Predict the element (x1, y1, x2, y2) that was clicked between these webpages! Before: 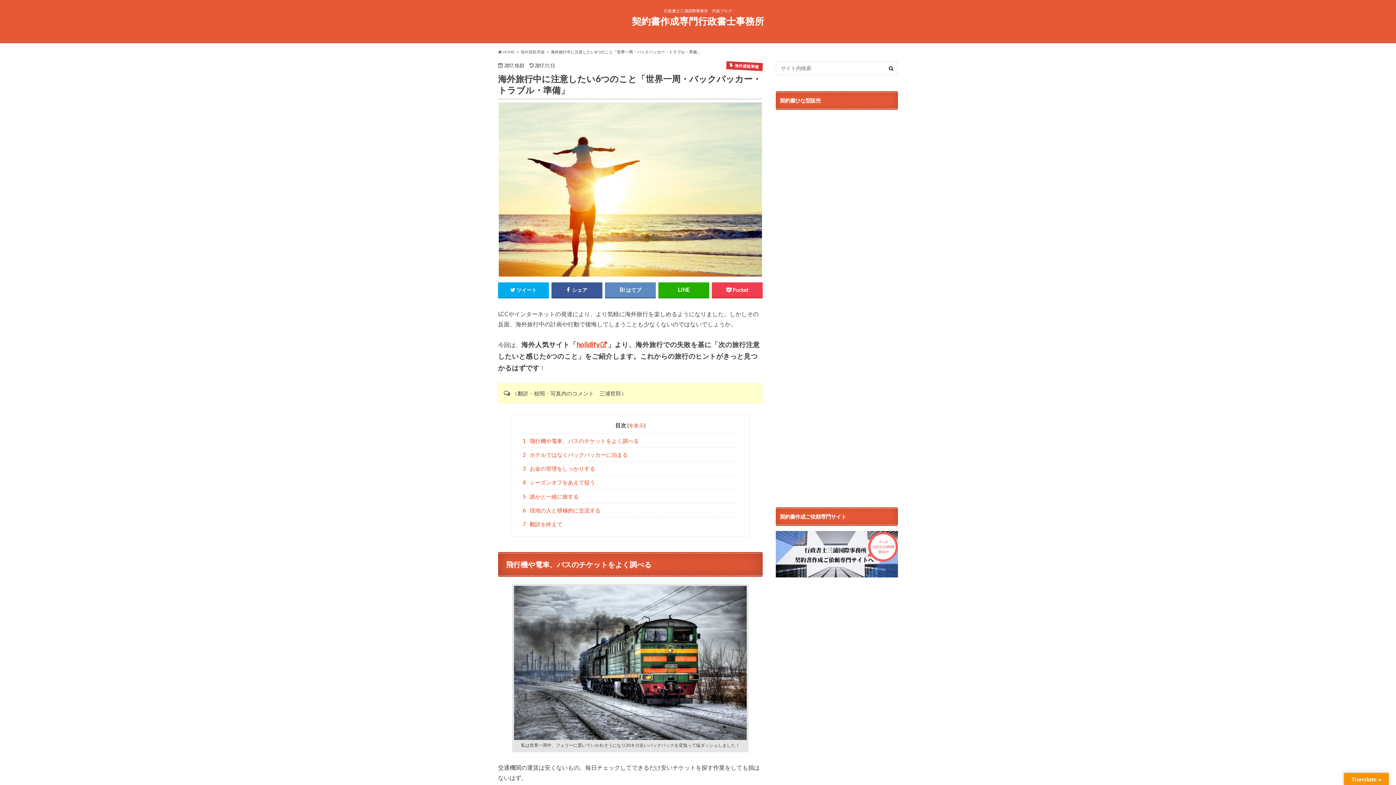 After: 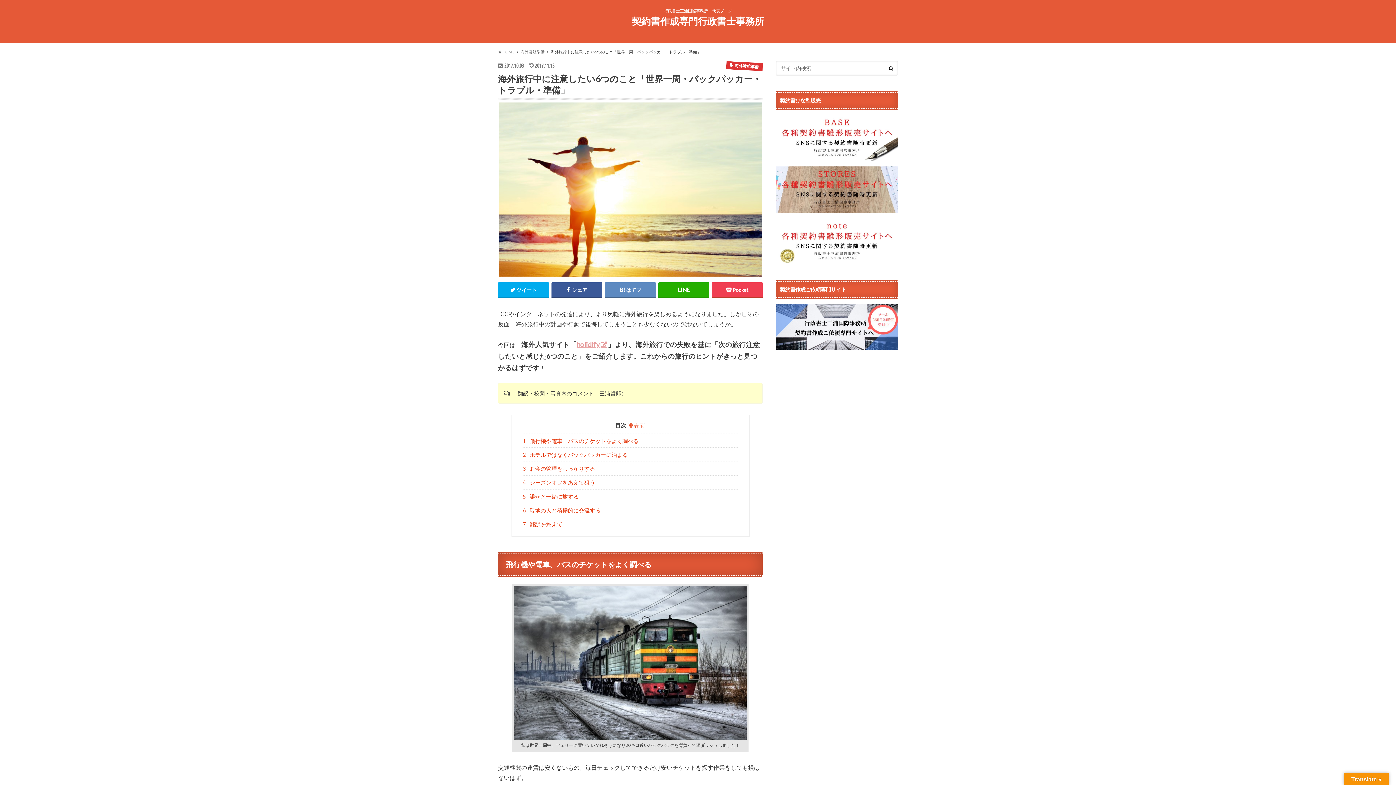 Action: bbox: (576, 340, 608, 348) label: holidify